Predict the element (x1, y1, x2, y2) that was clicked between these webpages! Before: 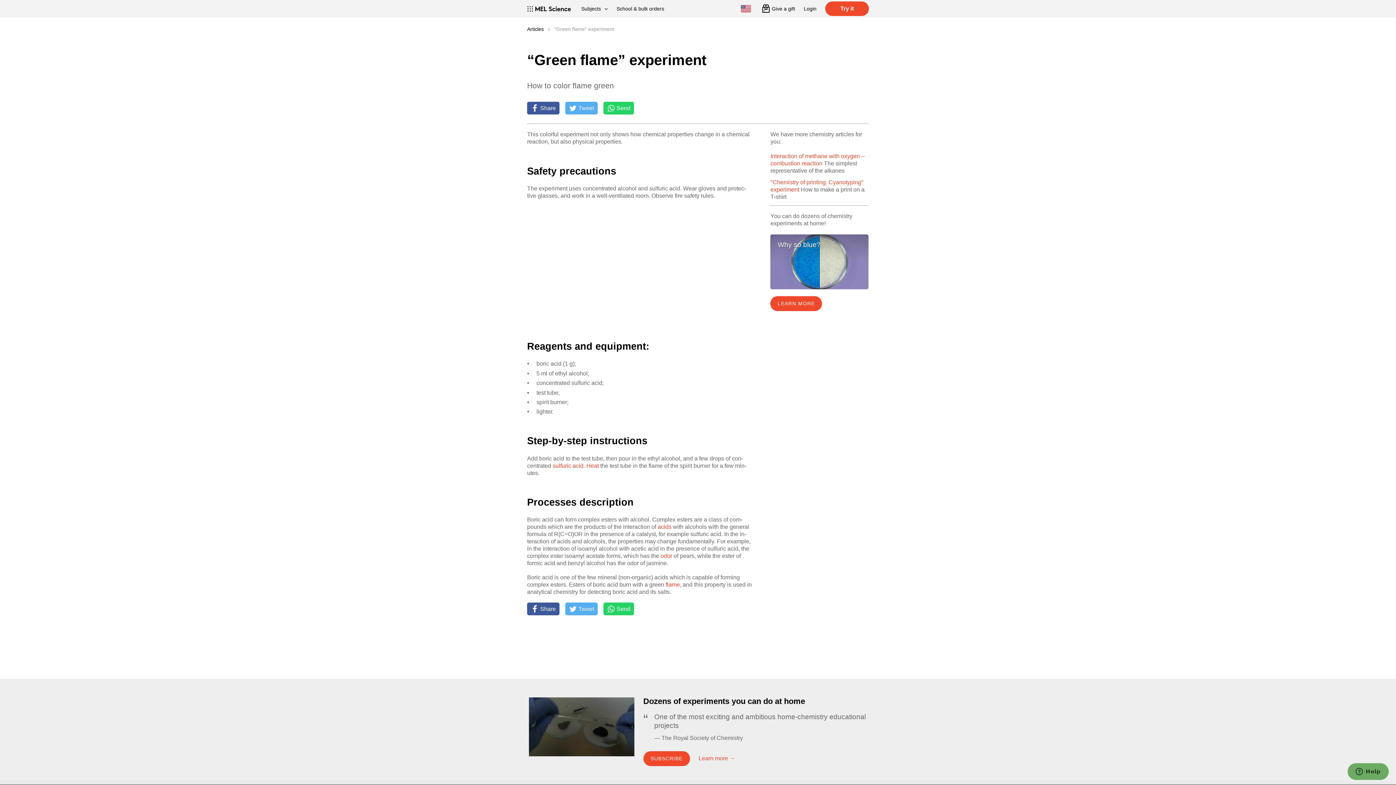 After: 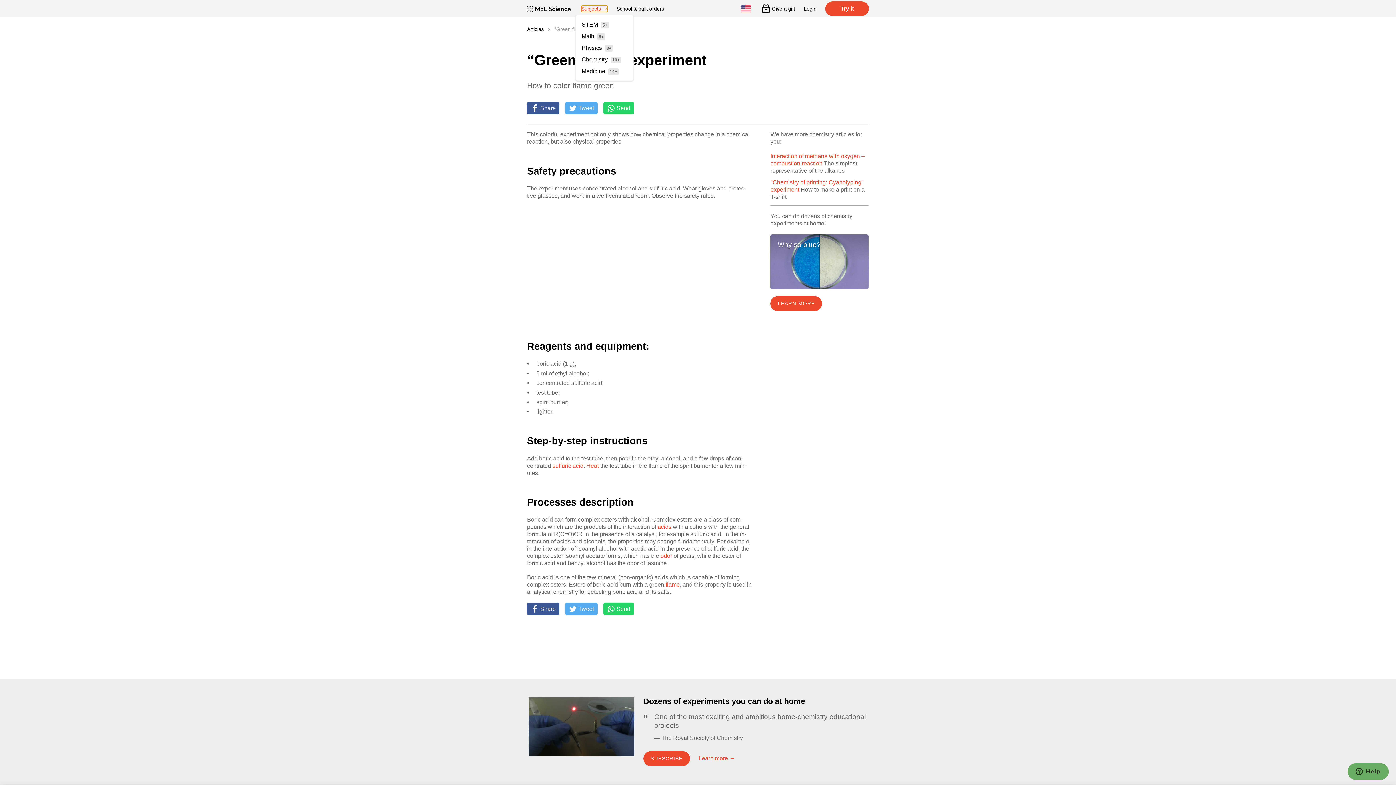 Action: label: Subjects  bbox: (581, 5, 608, 11)